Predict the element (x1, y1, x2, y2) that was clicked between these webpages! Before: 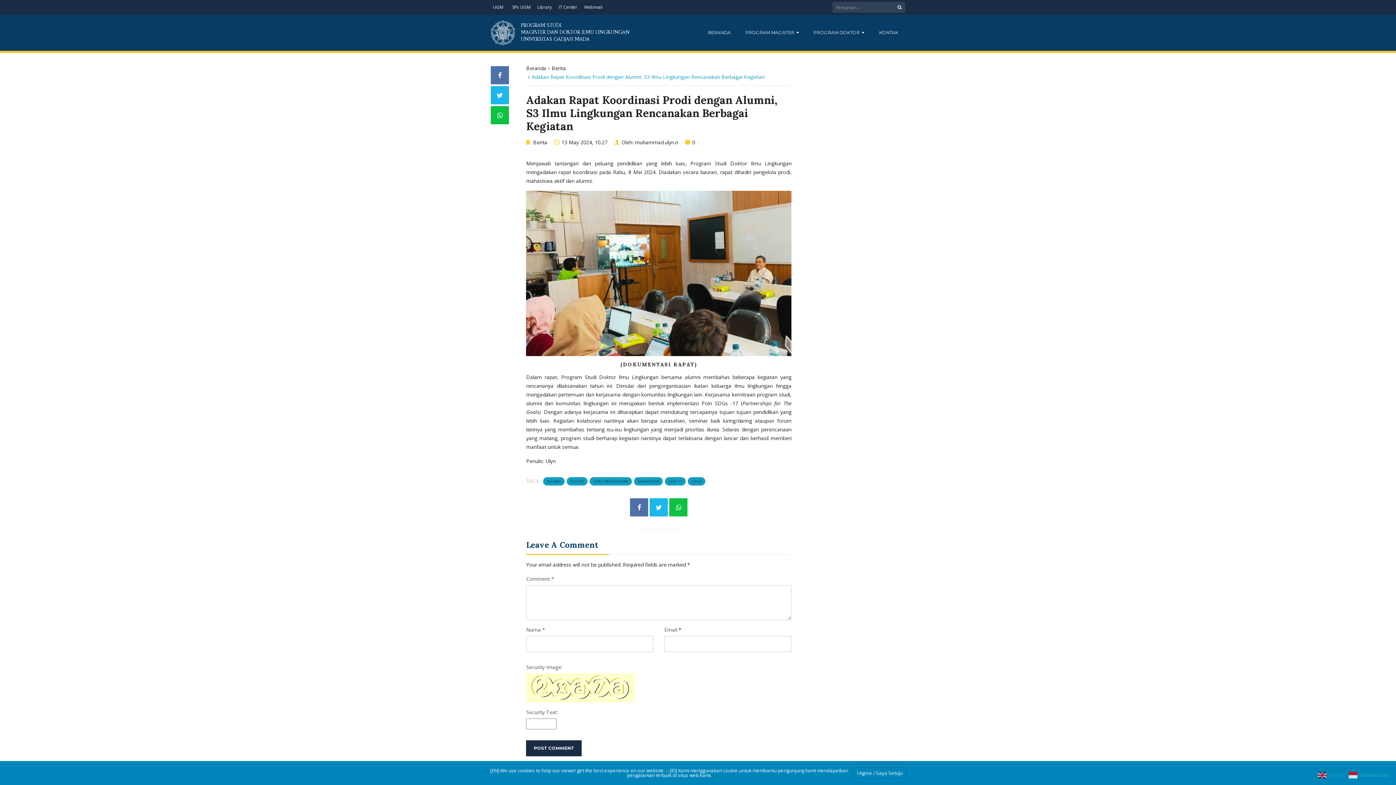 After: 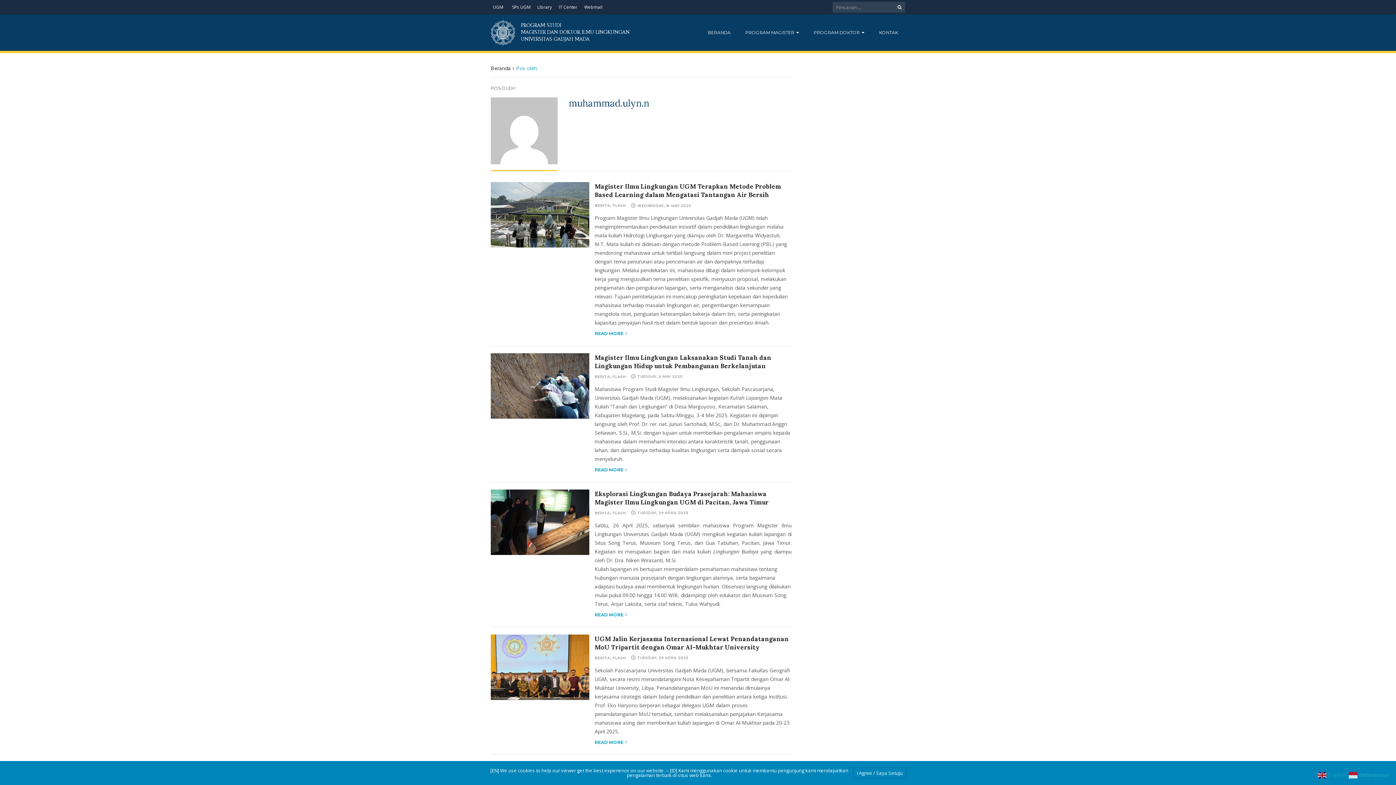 Action: label: muhammad.ulyn.n bbox: (635, 138, 678, 145)